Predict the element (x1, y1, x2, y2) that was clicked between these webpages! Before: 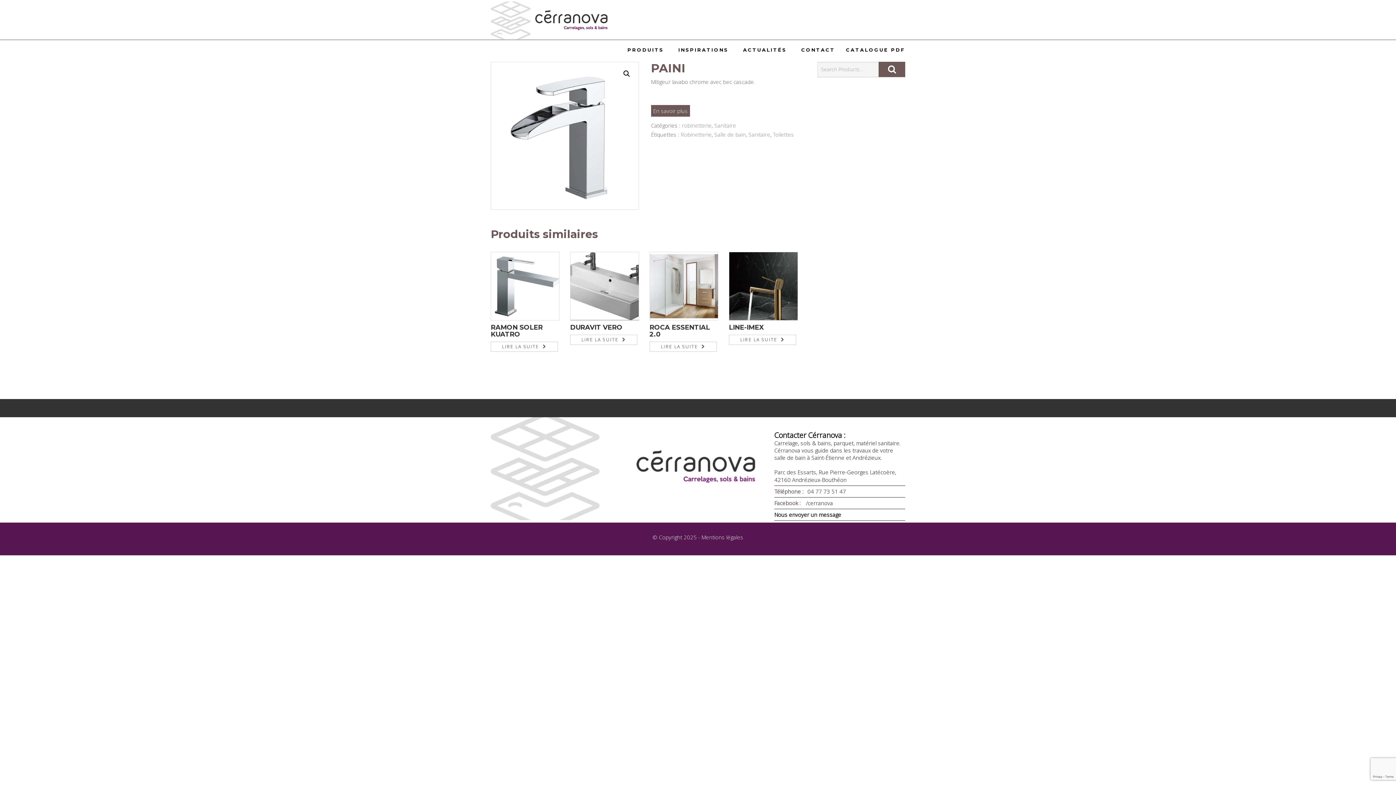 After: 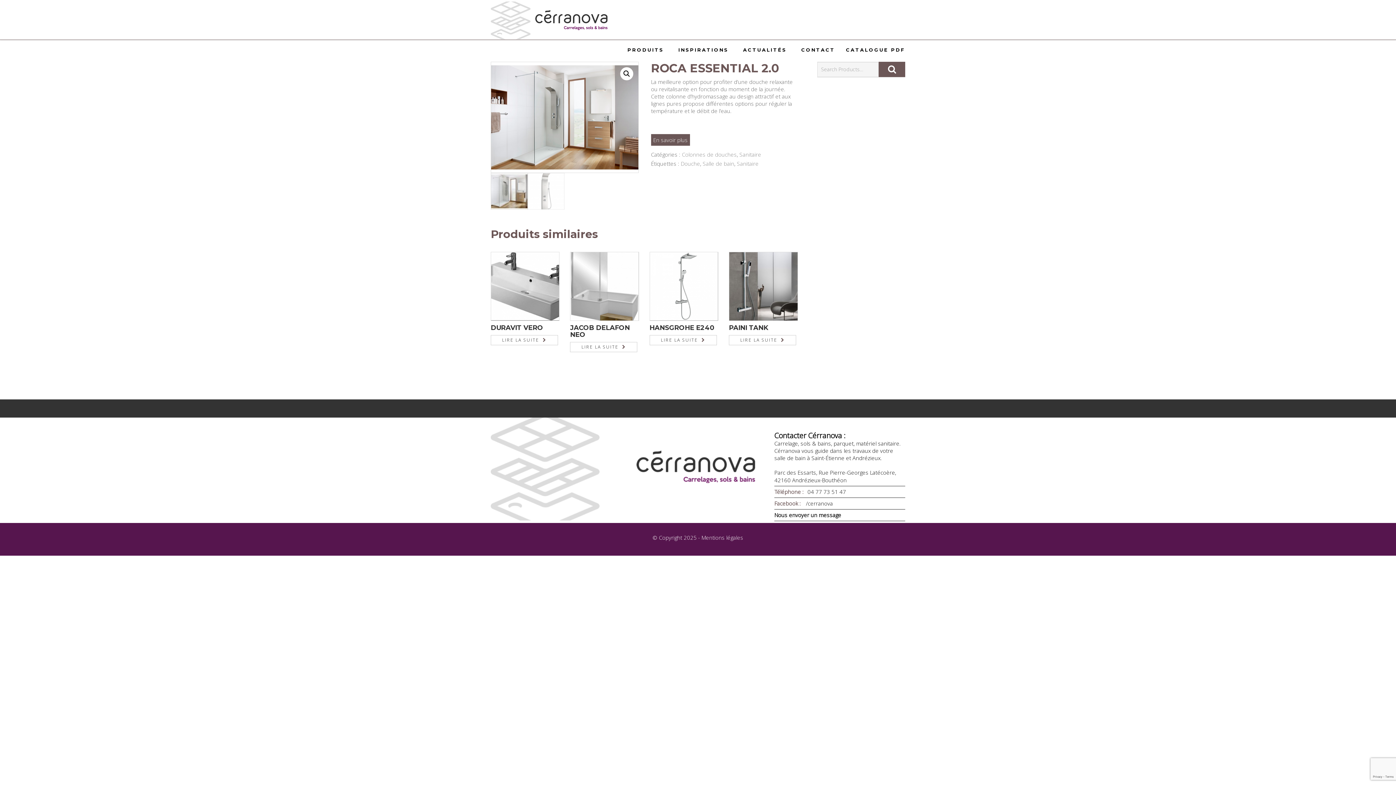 Action: label: LIRE LA SUITE bbox: (649, 341, 717, 352)